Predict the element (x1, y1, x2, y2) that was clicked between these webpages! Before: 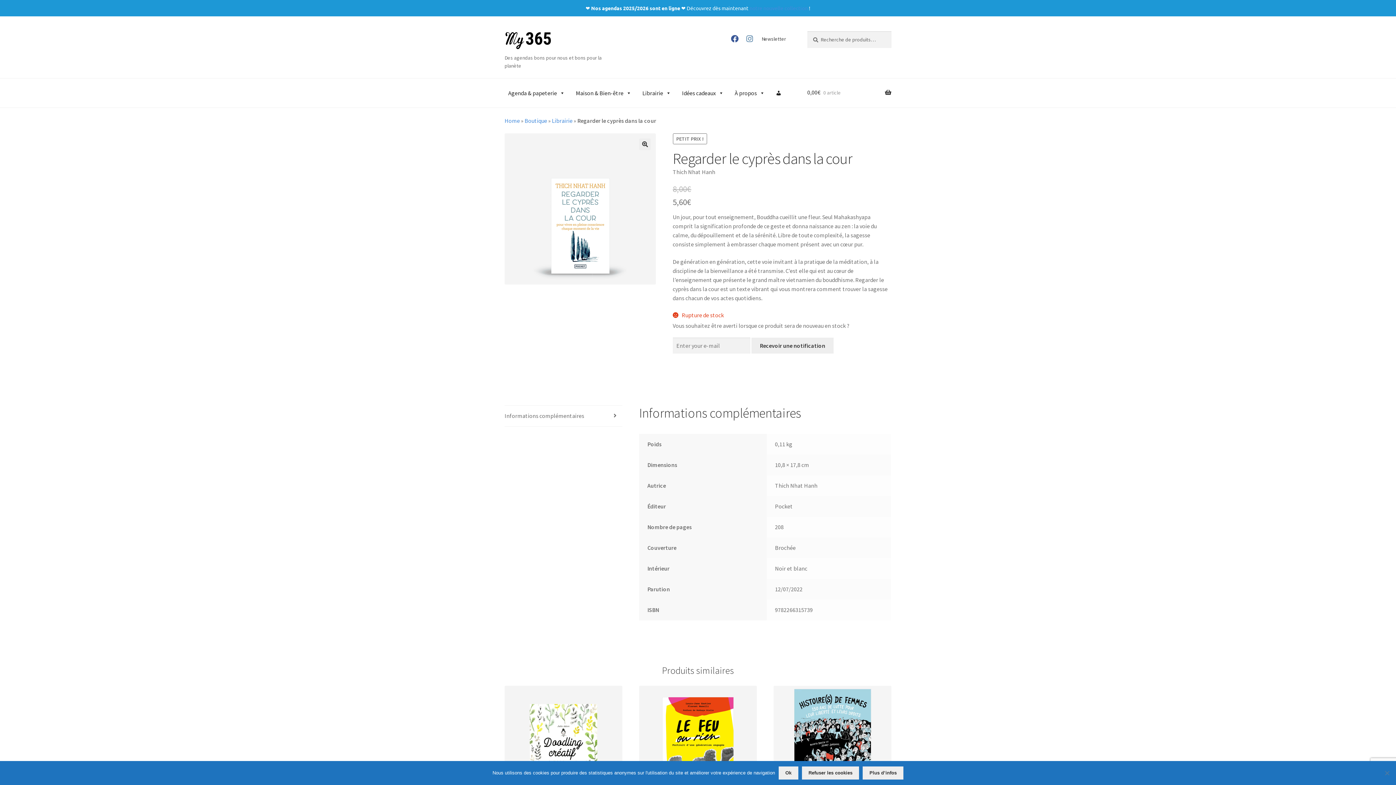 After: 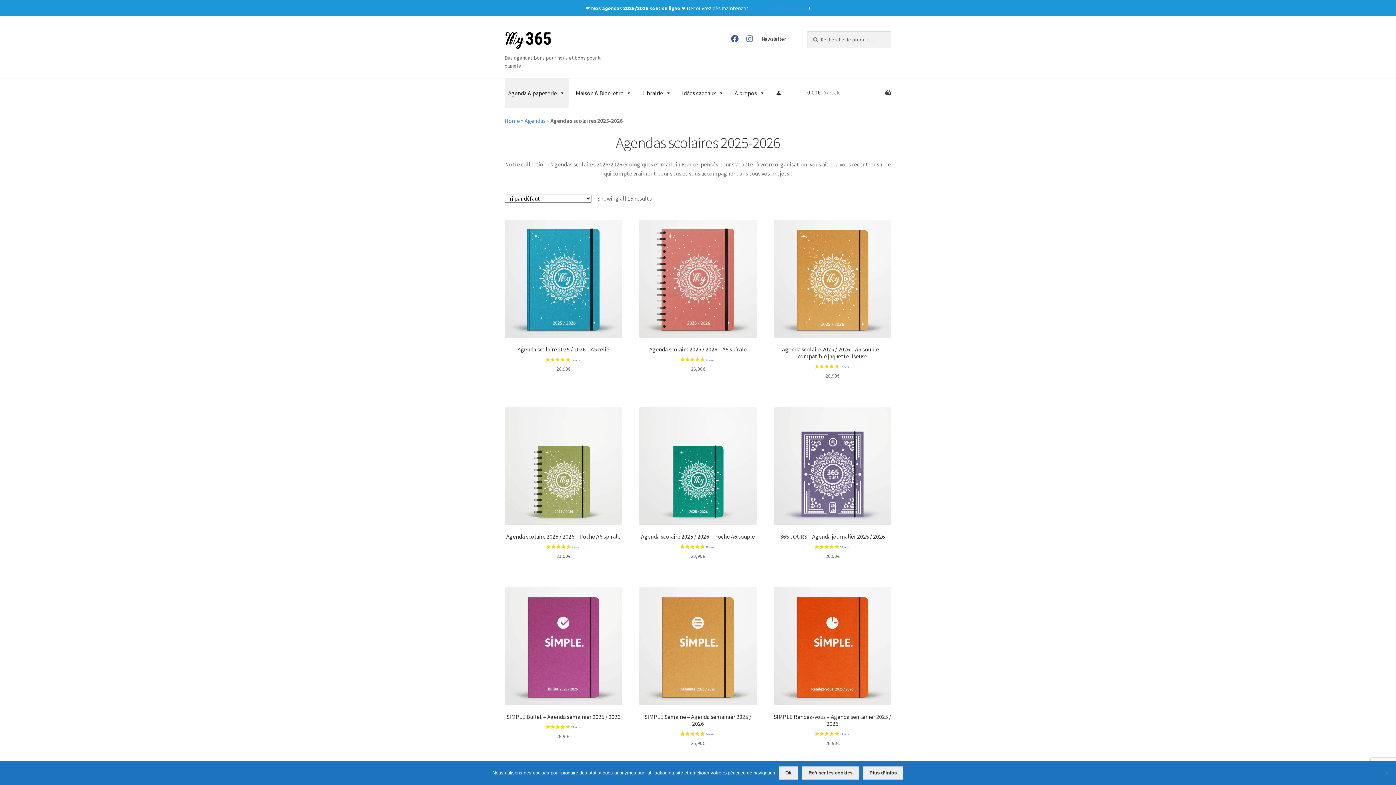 Action: label: notre nouvelle collection  bbox: (749, 4, 809, 11)